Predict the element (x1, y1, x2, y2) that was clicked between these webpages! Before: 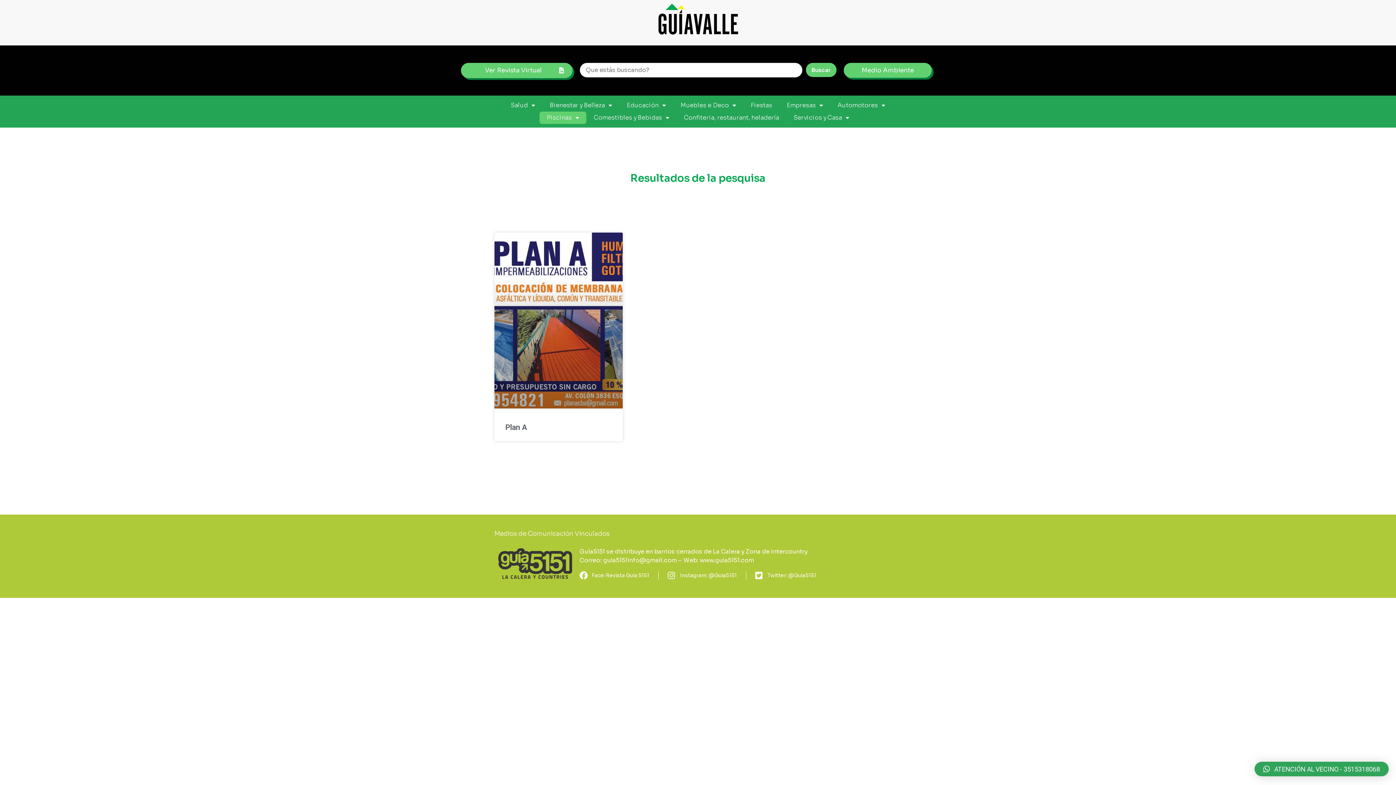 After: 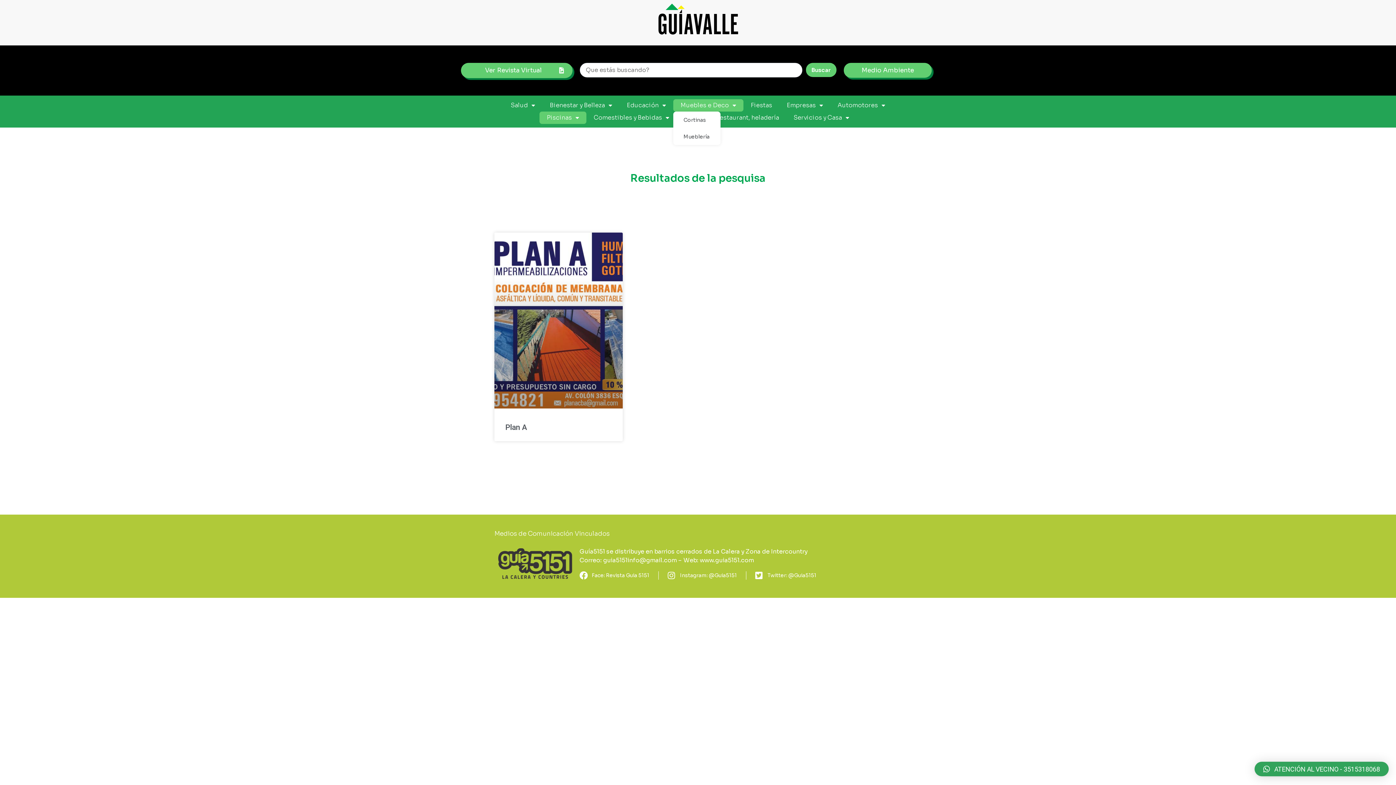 Action: bbox: (673, 99, 743, 111) label: Muebles e Deco